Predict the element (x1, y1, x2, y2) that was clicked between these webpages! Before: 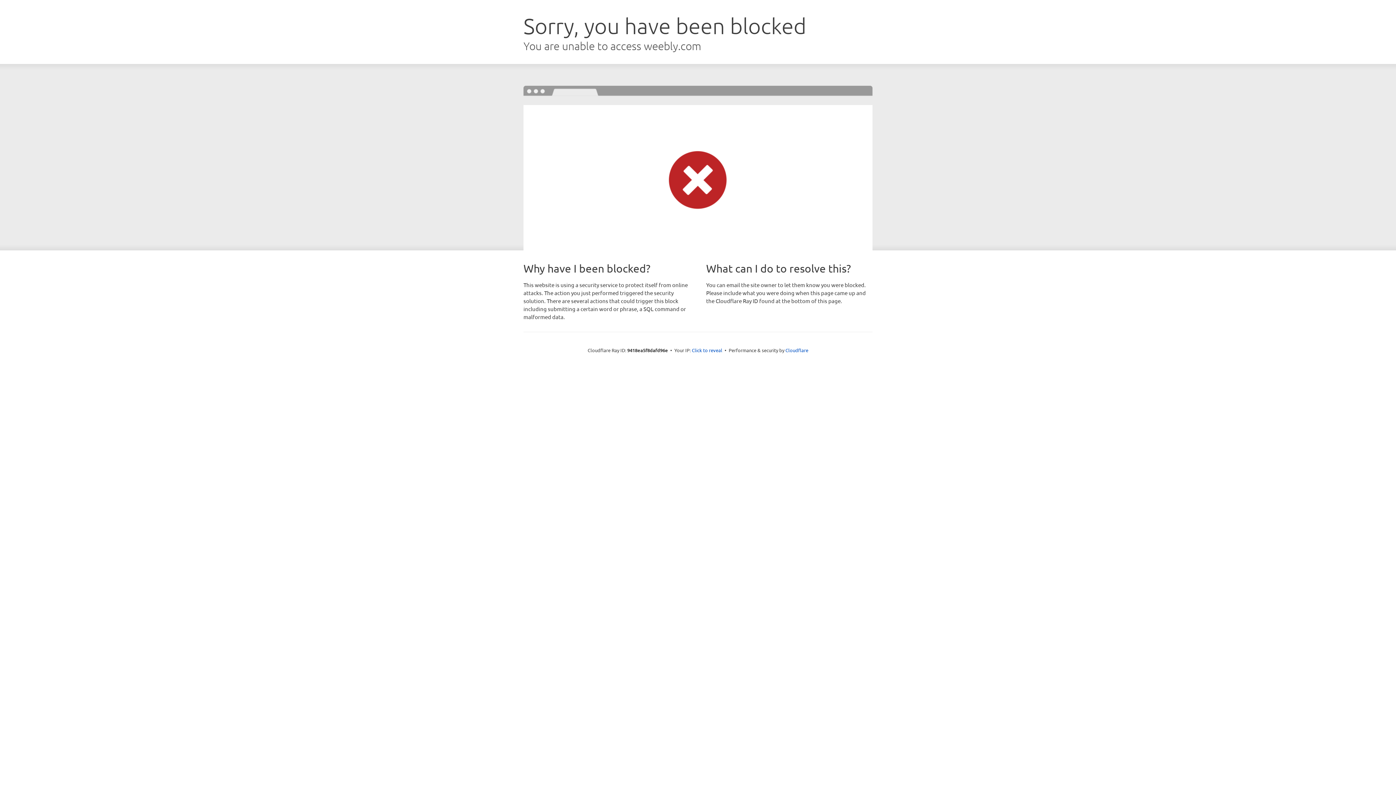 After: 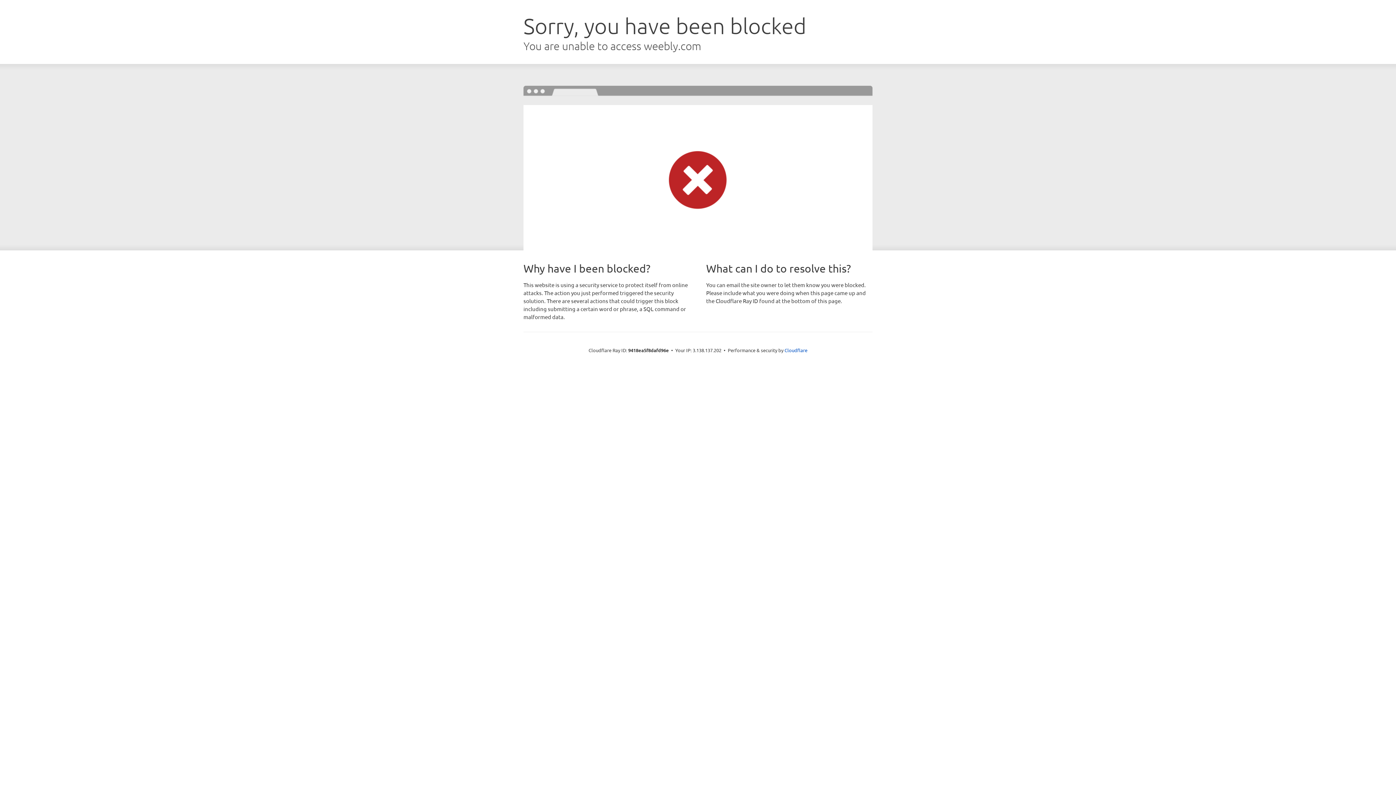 Action: label: Click to reveal bbox: (692, 346, 722, 353)